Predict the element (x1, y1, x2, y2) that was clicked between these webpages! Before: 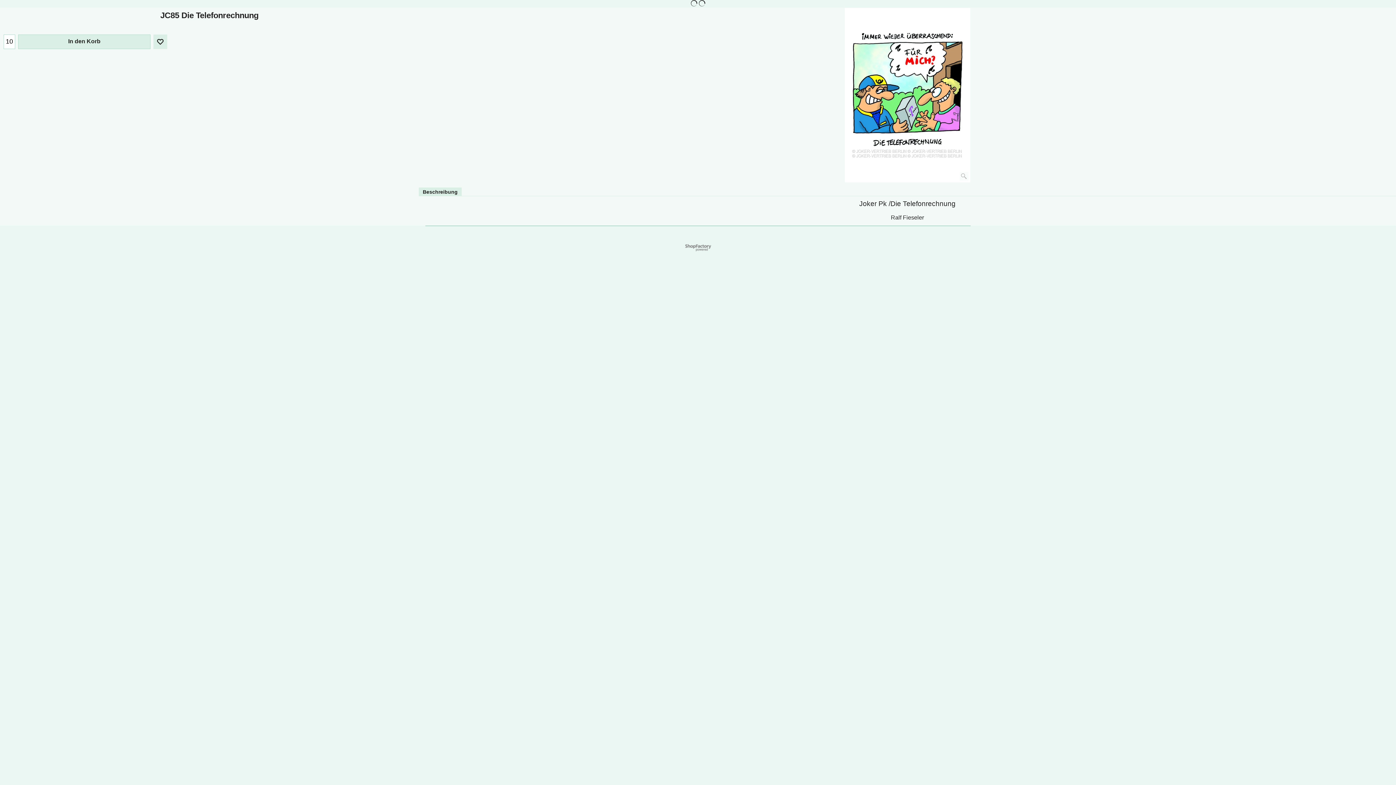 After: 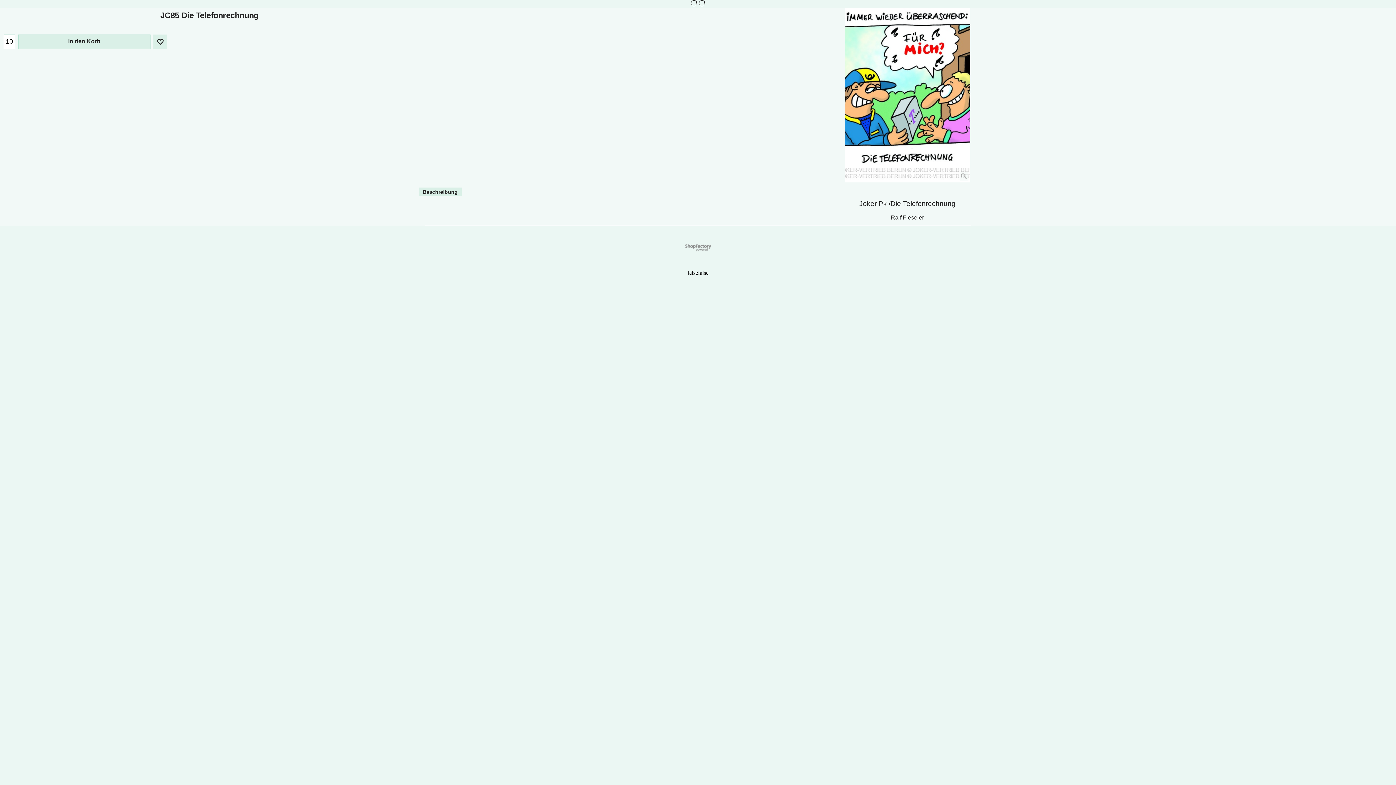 Action: bbox: (844, 8, 970, 182)